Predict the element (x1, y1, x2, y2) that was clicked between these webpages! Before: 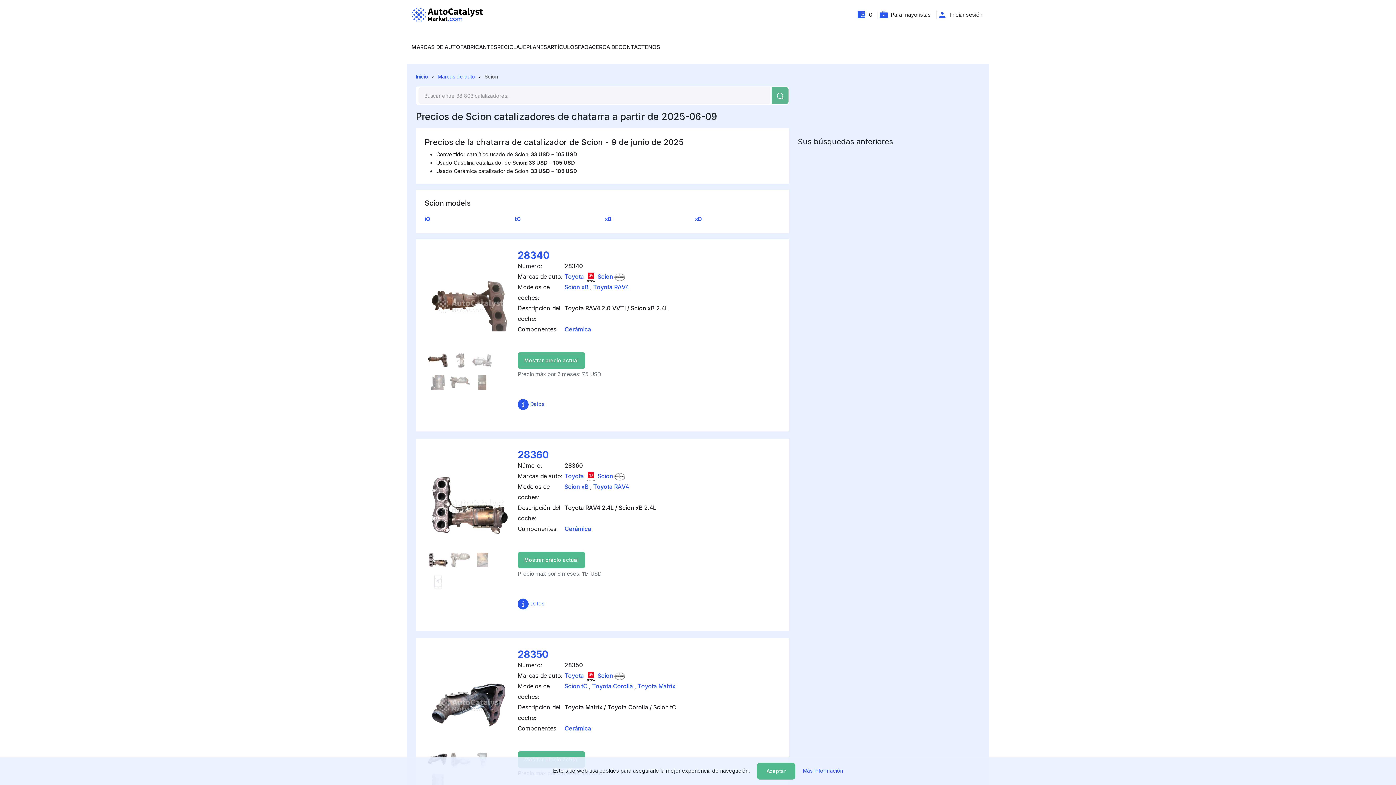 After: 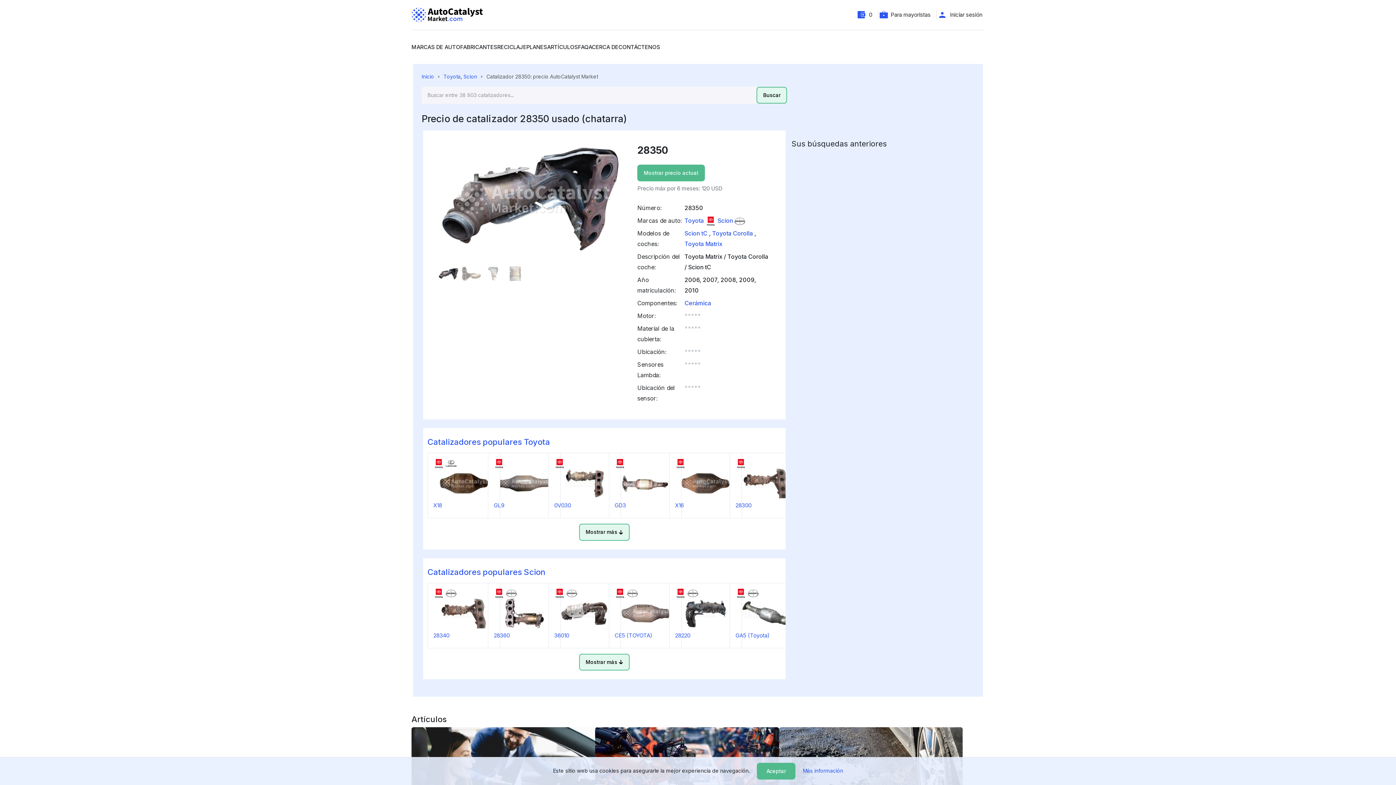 Action: bbox: (431, 701, 507, 708)